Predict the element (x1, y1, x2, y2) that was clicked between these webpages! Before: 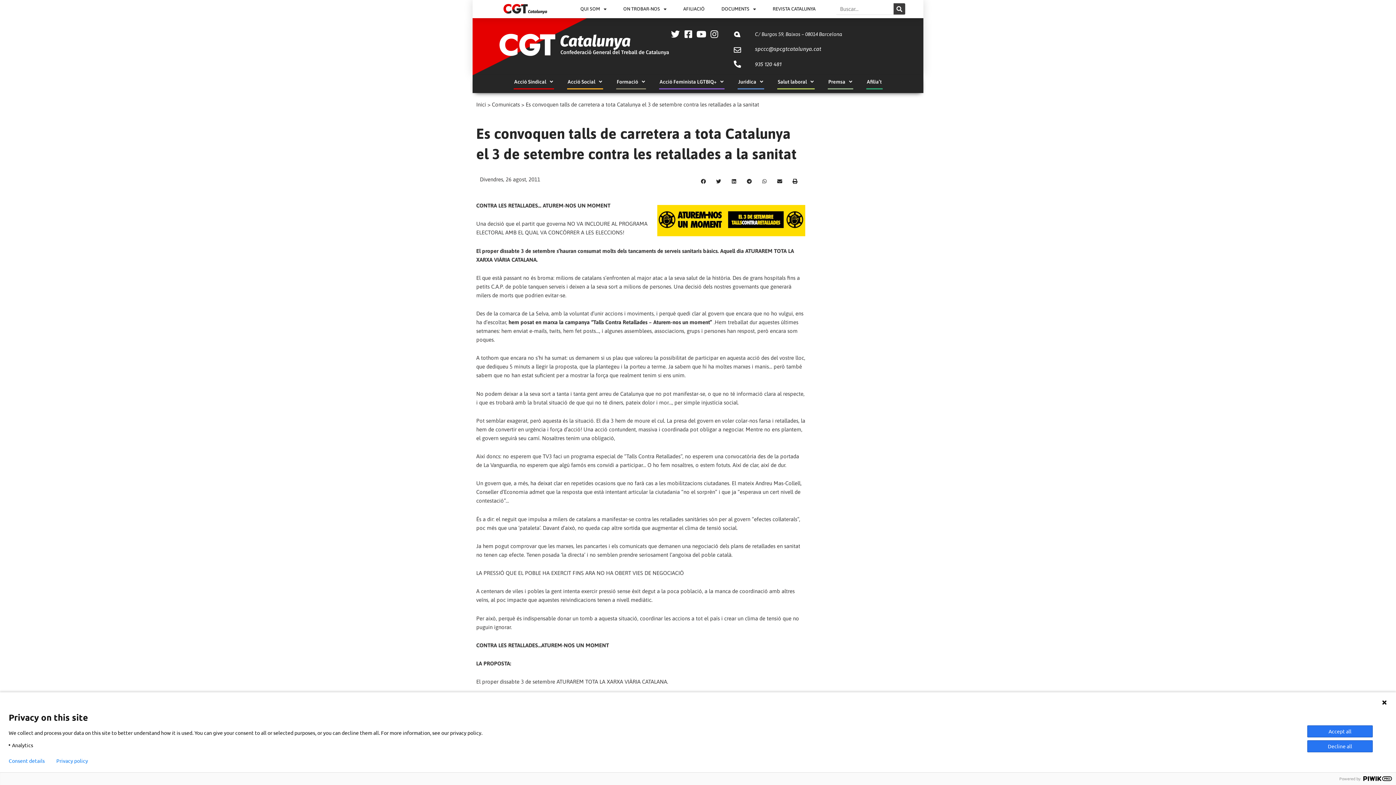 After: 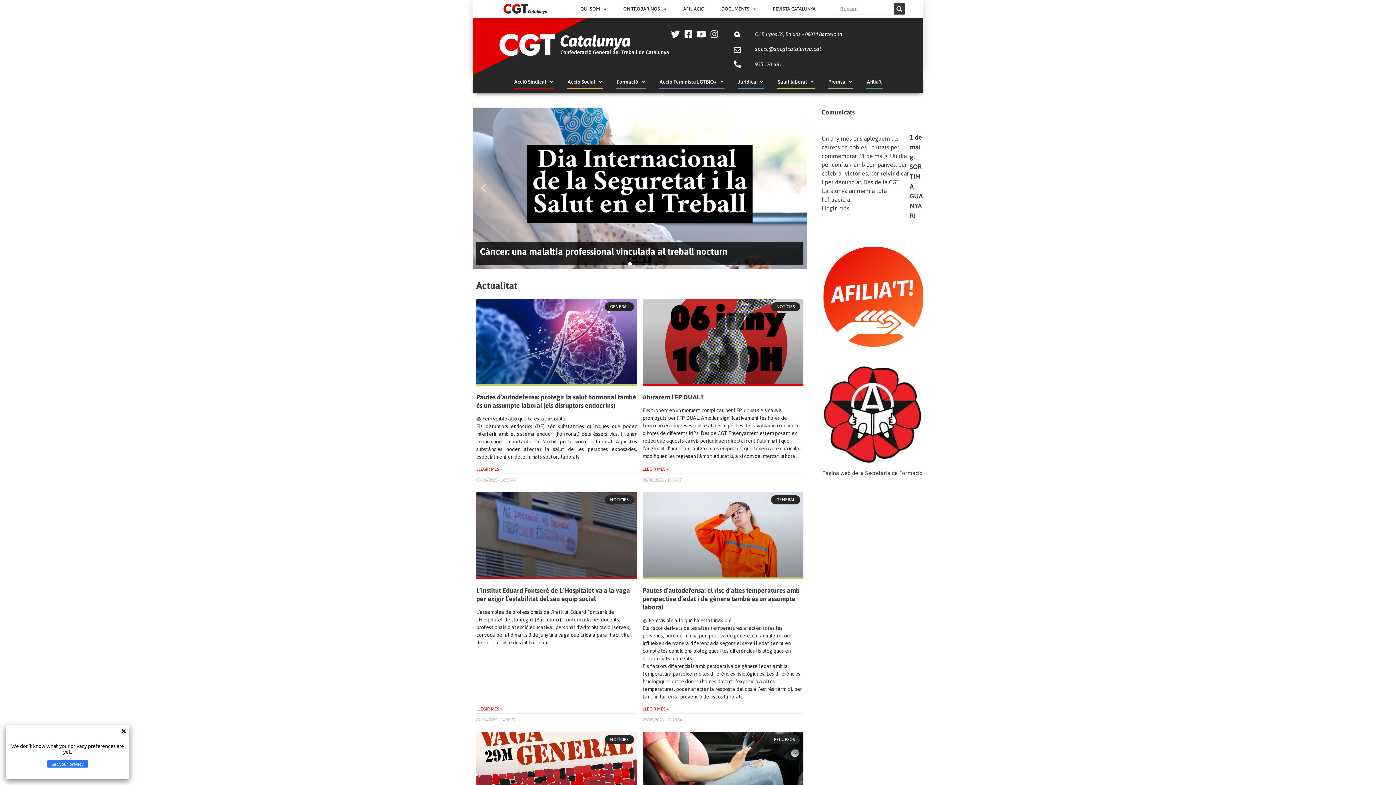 Action: bbox: (476, 101, 486, 107) label: Inici